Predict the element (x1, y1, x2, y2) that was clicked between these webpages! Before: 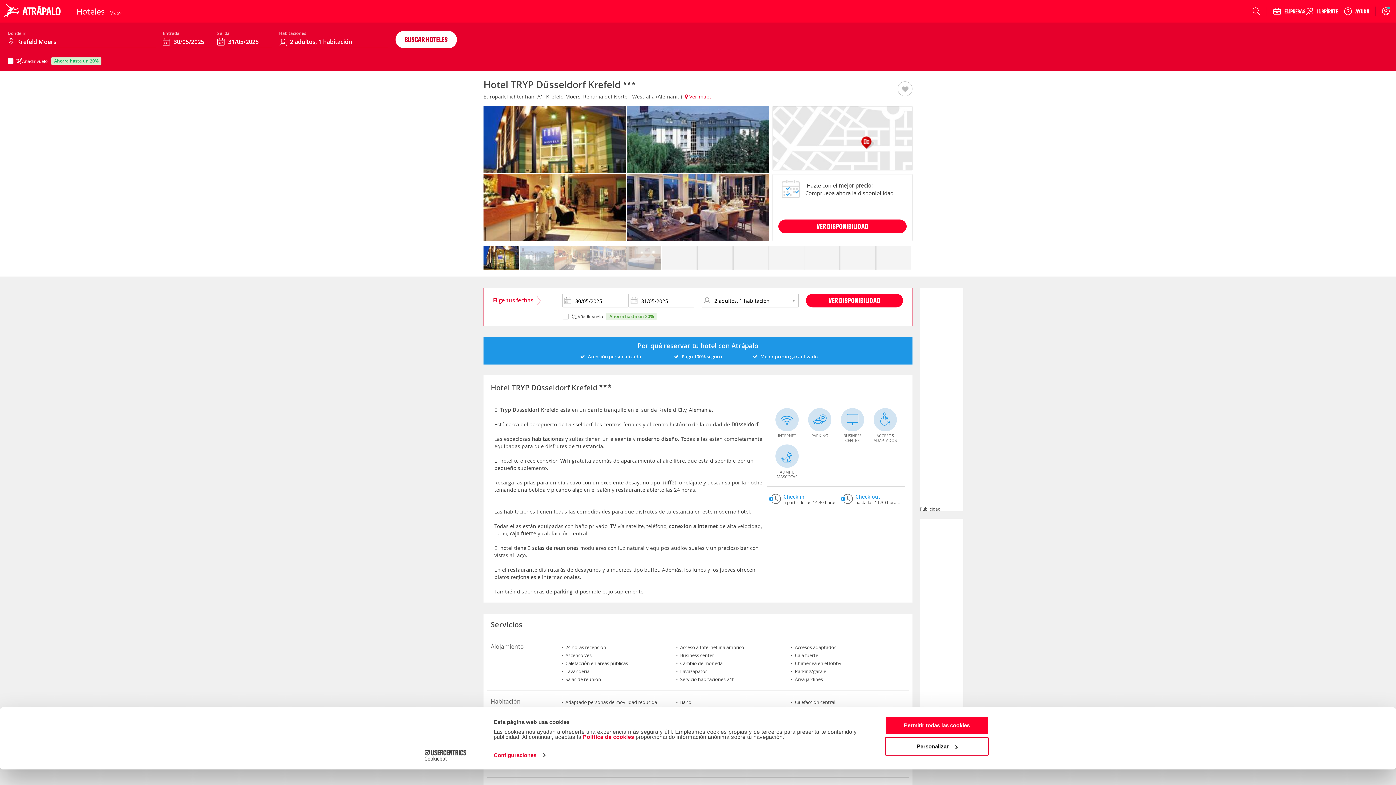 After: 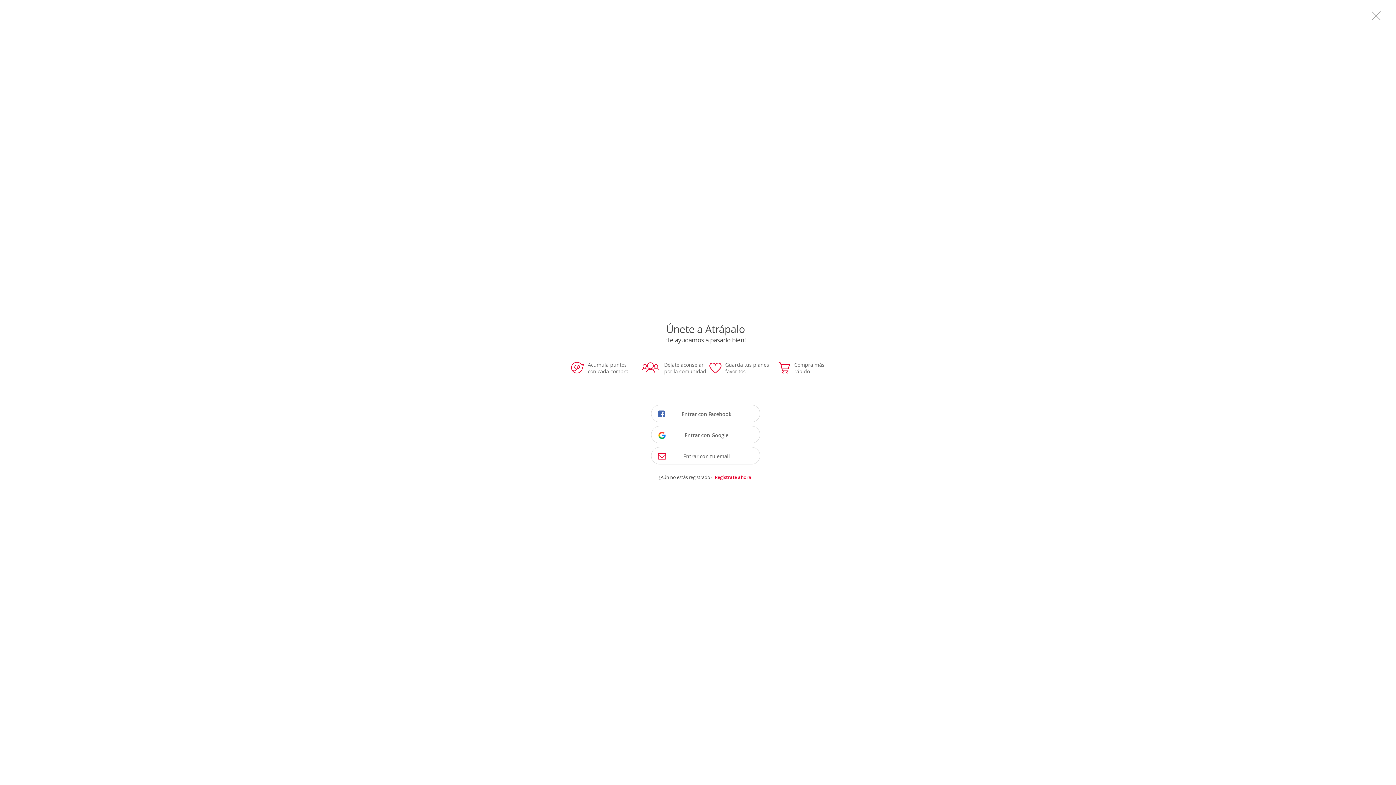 Action: bbox: (897, 38, 912, 43)